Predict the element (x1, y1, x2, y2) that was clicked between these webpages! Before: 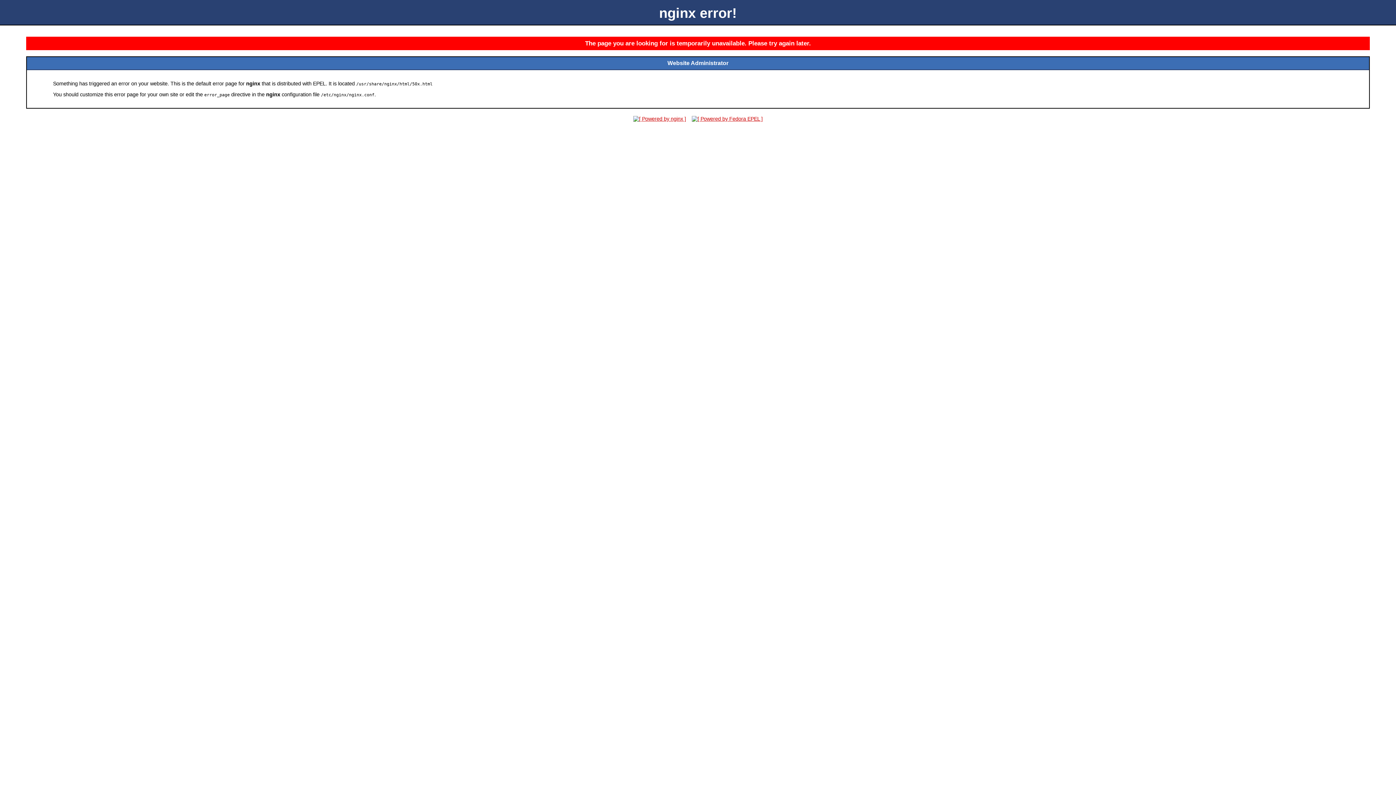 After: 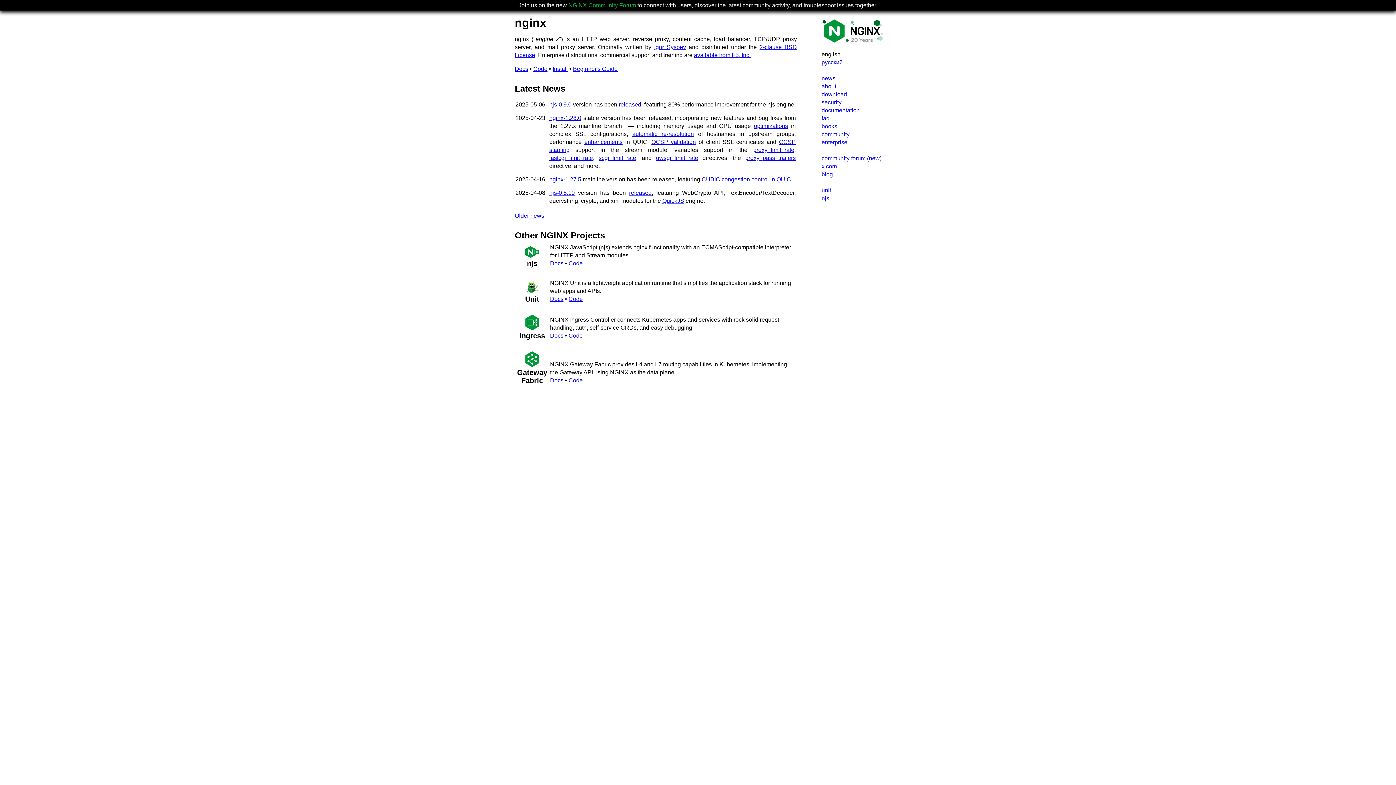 Action: bbox: (631, 116, 688, 121)